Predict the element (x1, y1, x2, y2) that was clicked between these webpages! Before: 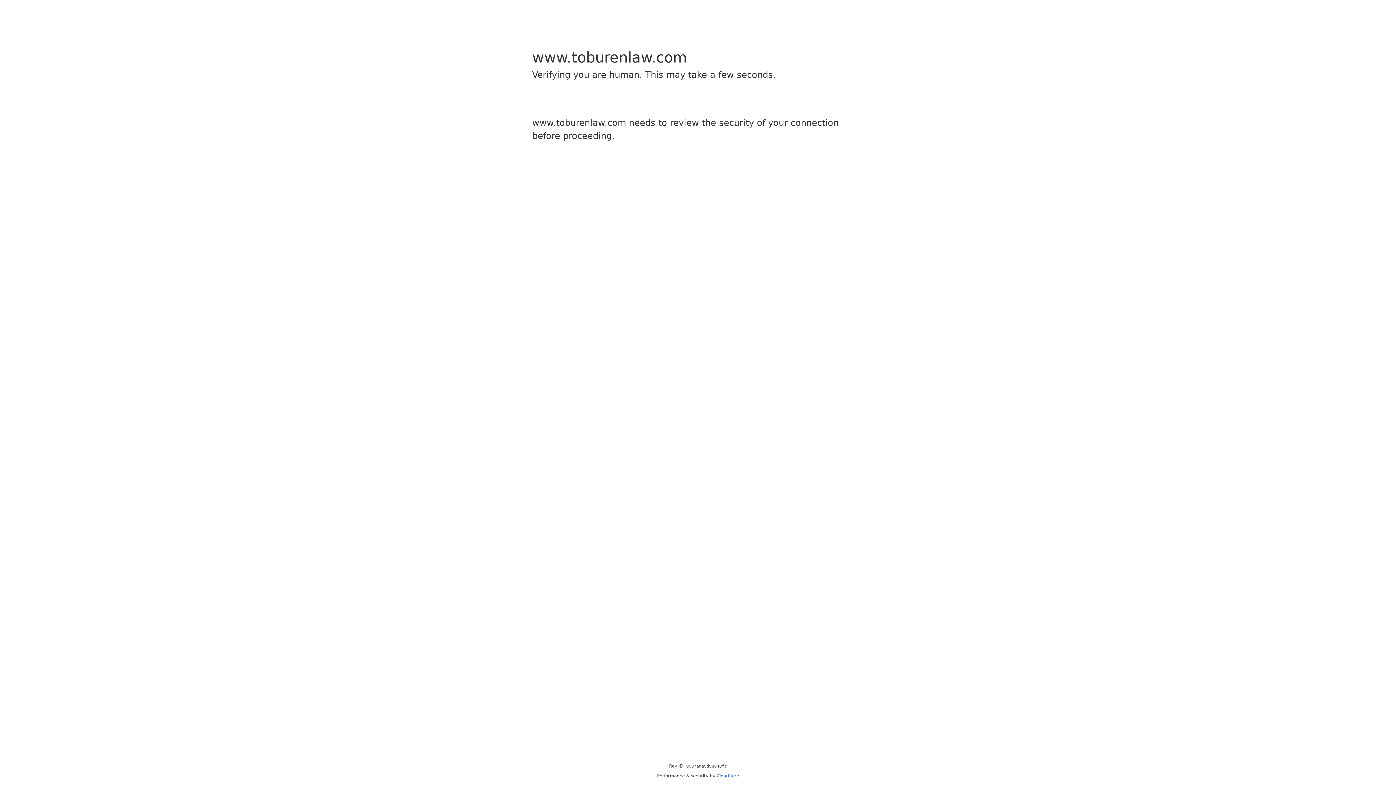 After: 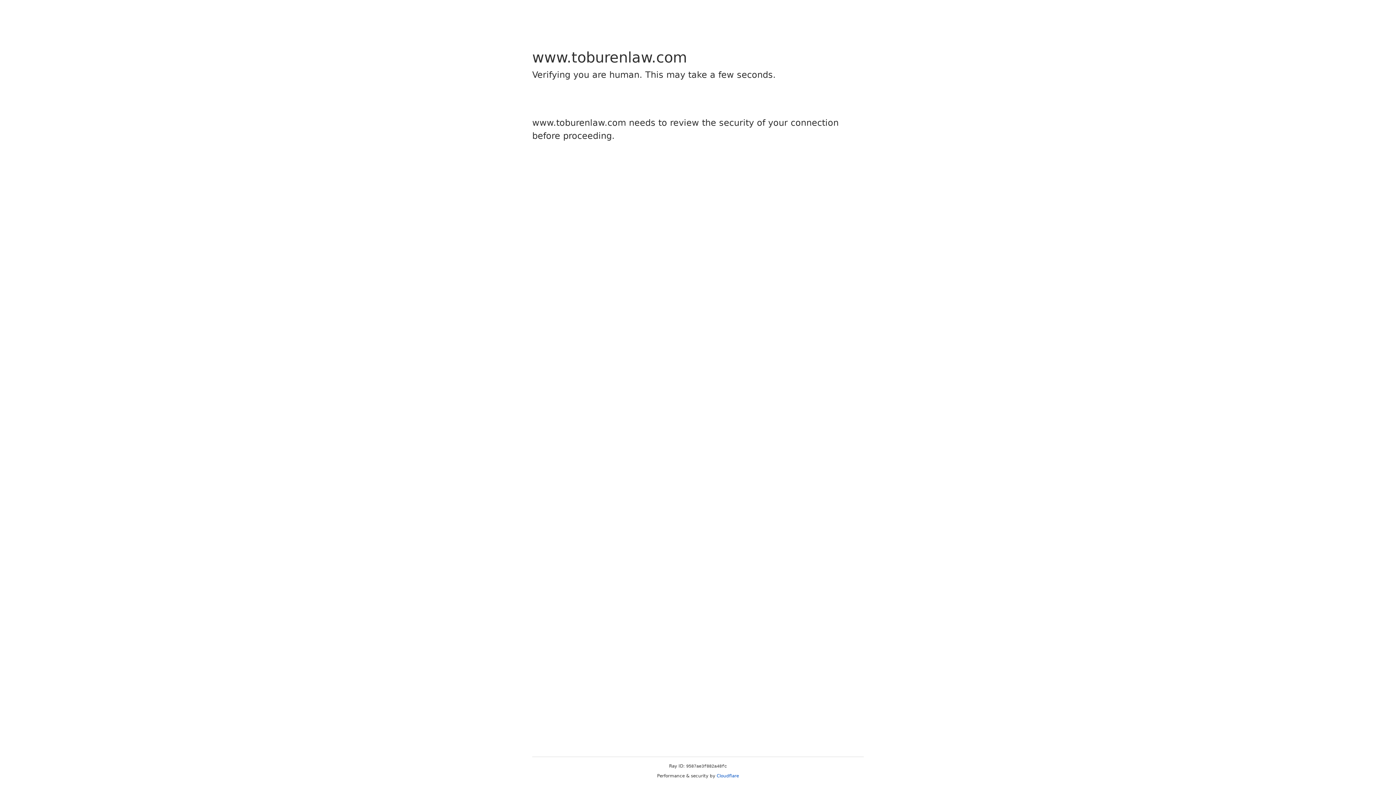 Action: bbox: (716, 773, 739, 778) label: Cloudflare